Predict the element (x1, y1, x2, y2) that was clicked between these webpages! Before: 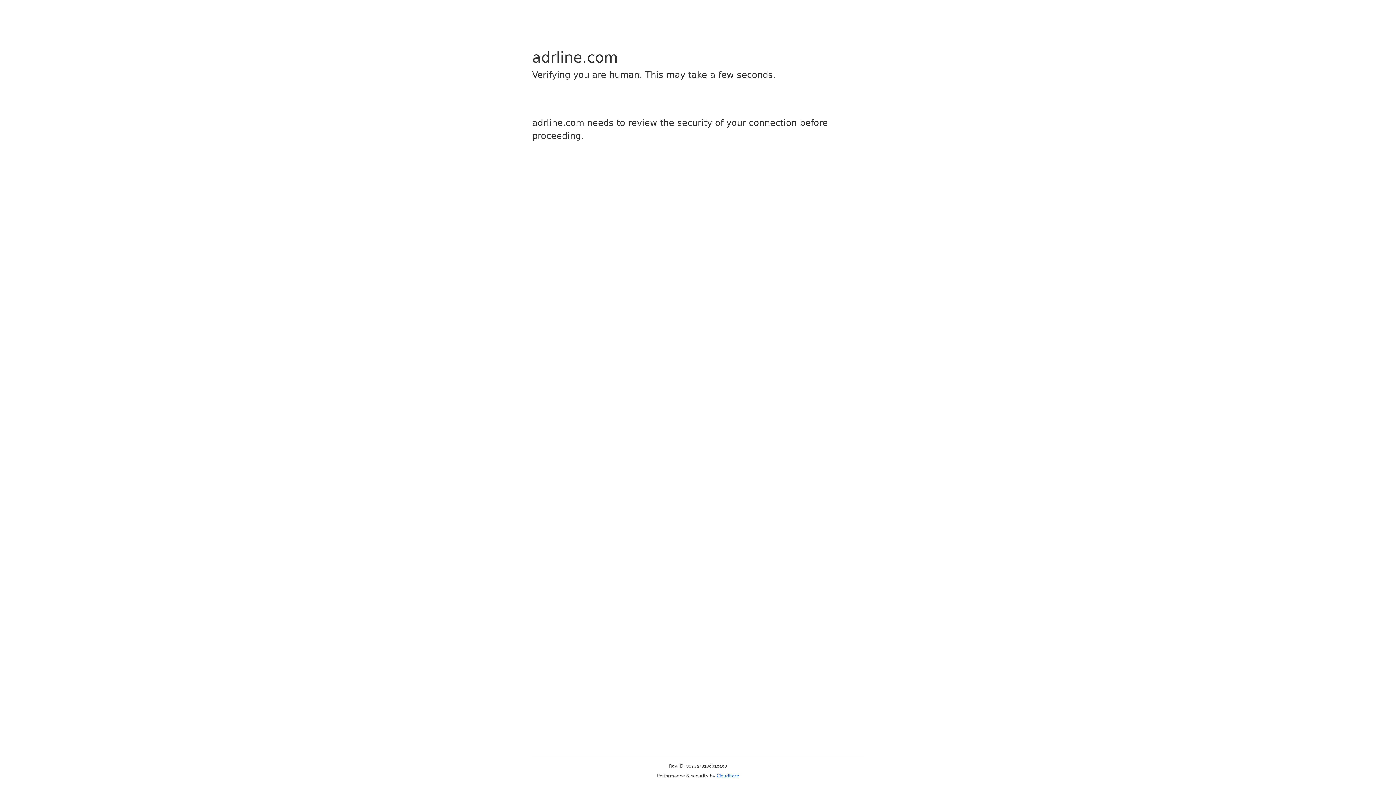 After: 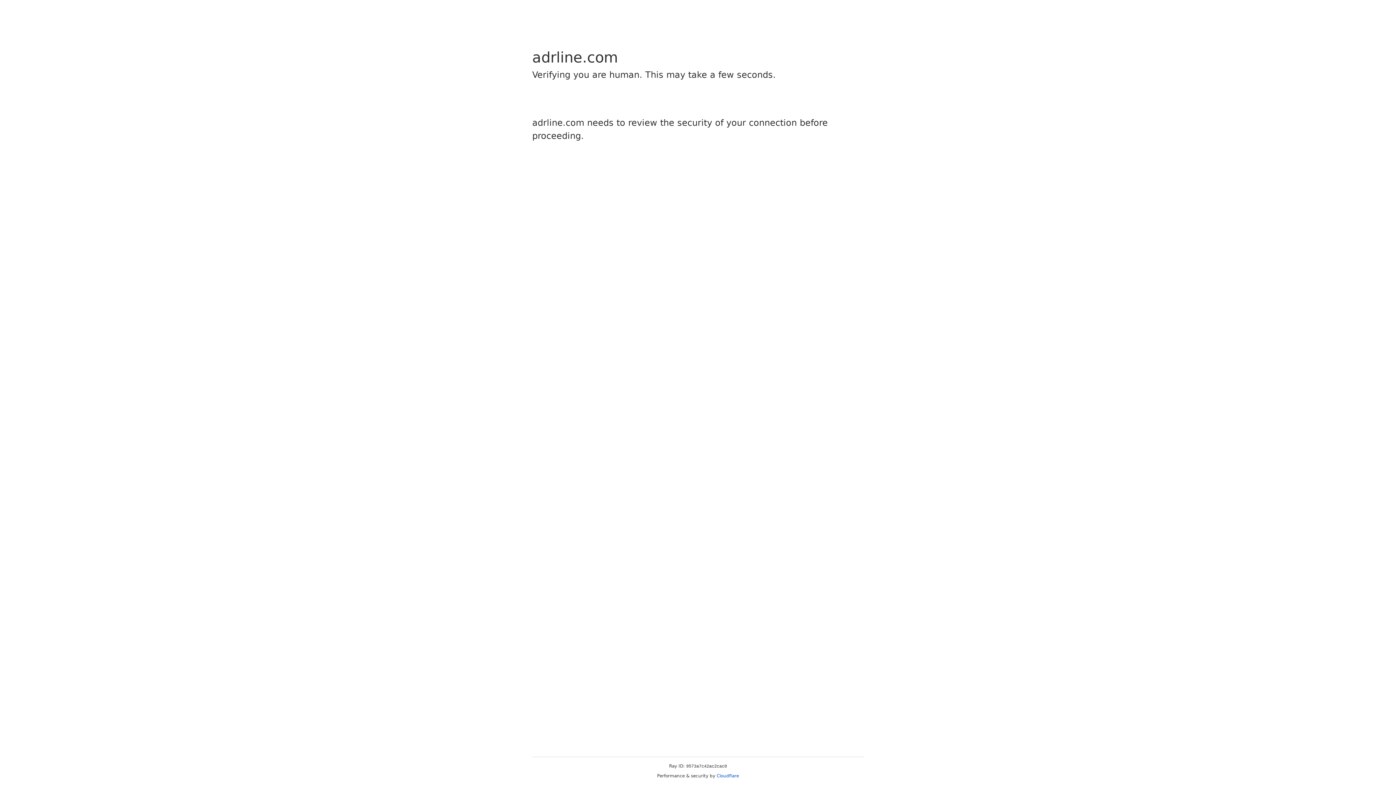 Action: label: Cloudflare bbox: (716, 773, 739, 778)